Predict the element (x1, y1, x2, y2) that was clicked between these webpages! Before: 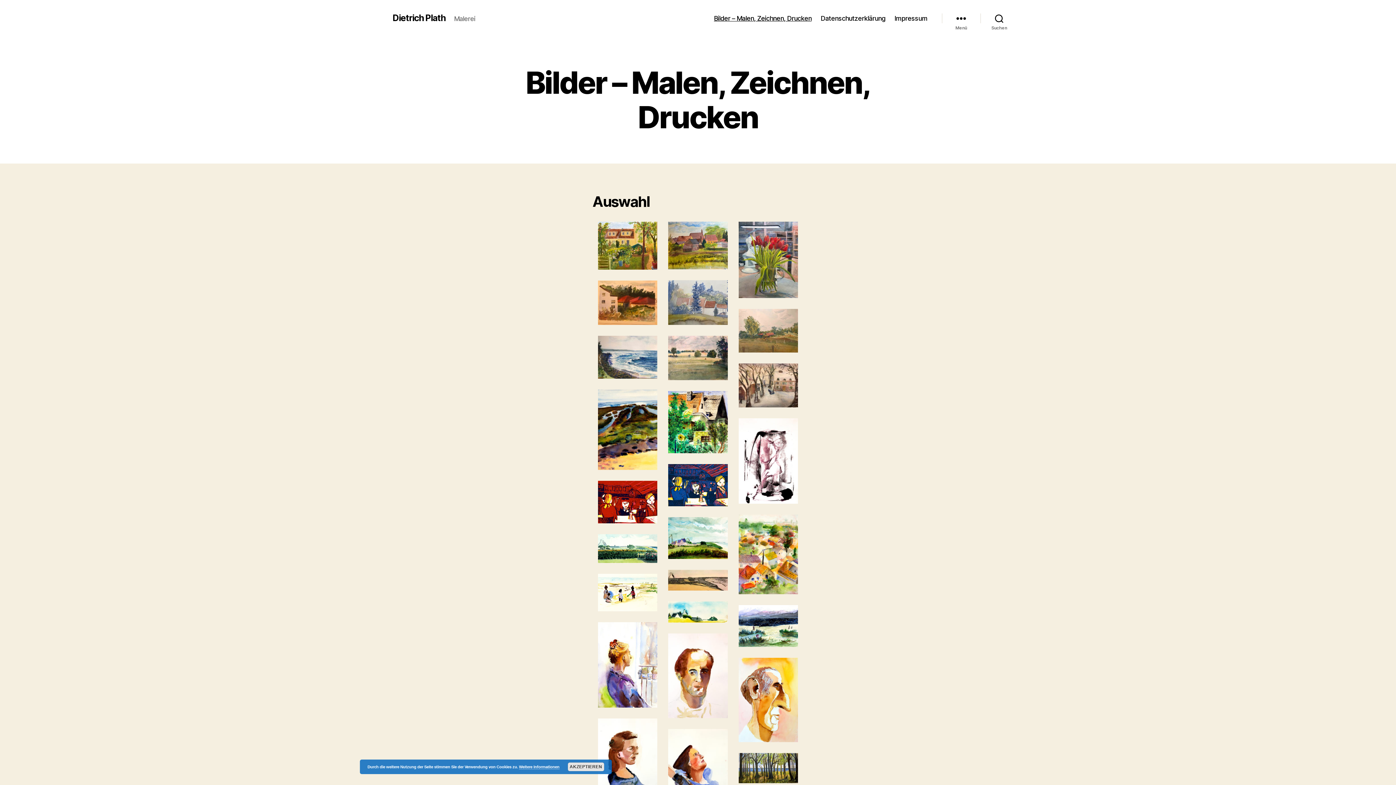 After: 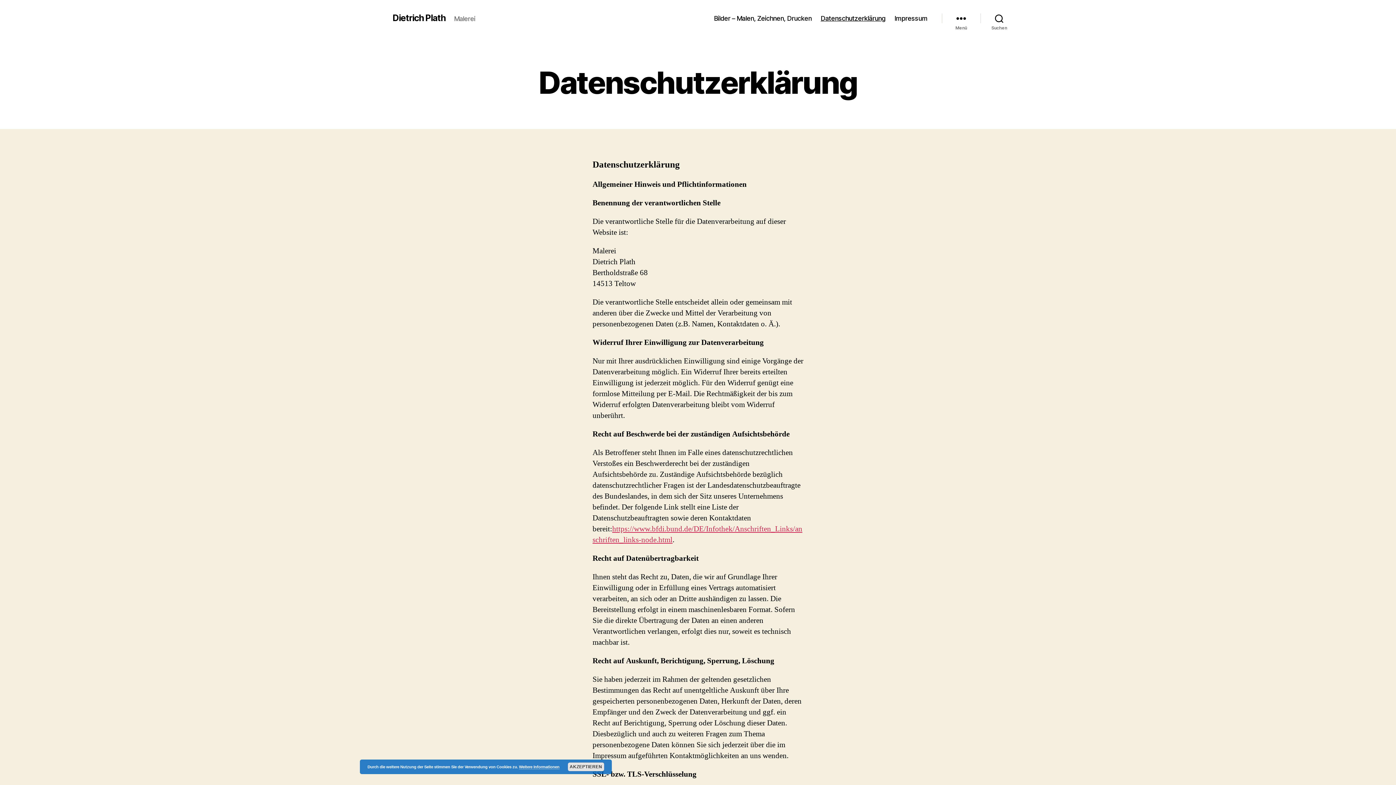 Action: label: Weitere Informationen bbox: (519, 765, 559, 769)